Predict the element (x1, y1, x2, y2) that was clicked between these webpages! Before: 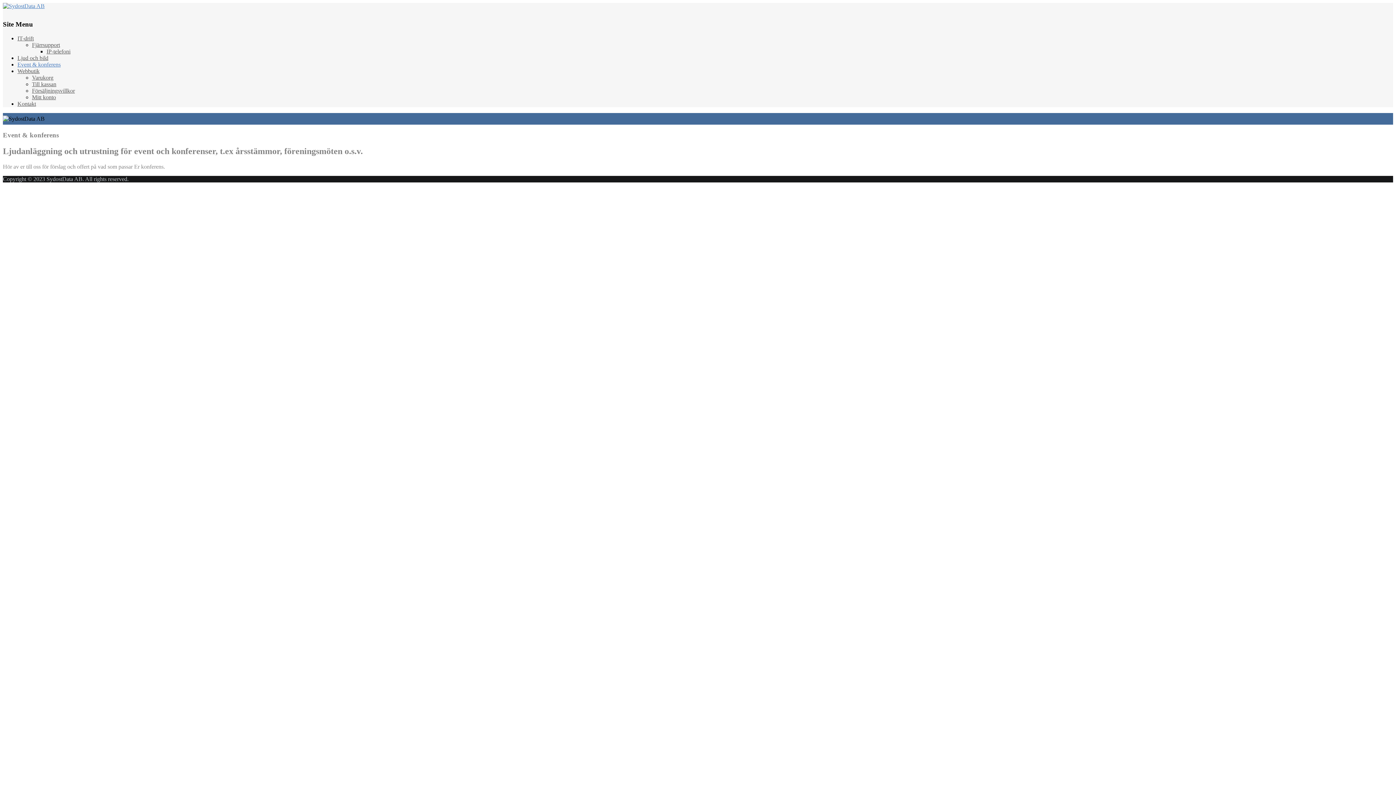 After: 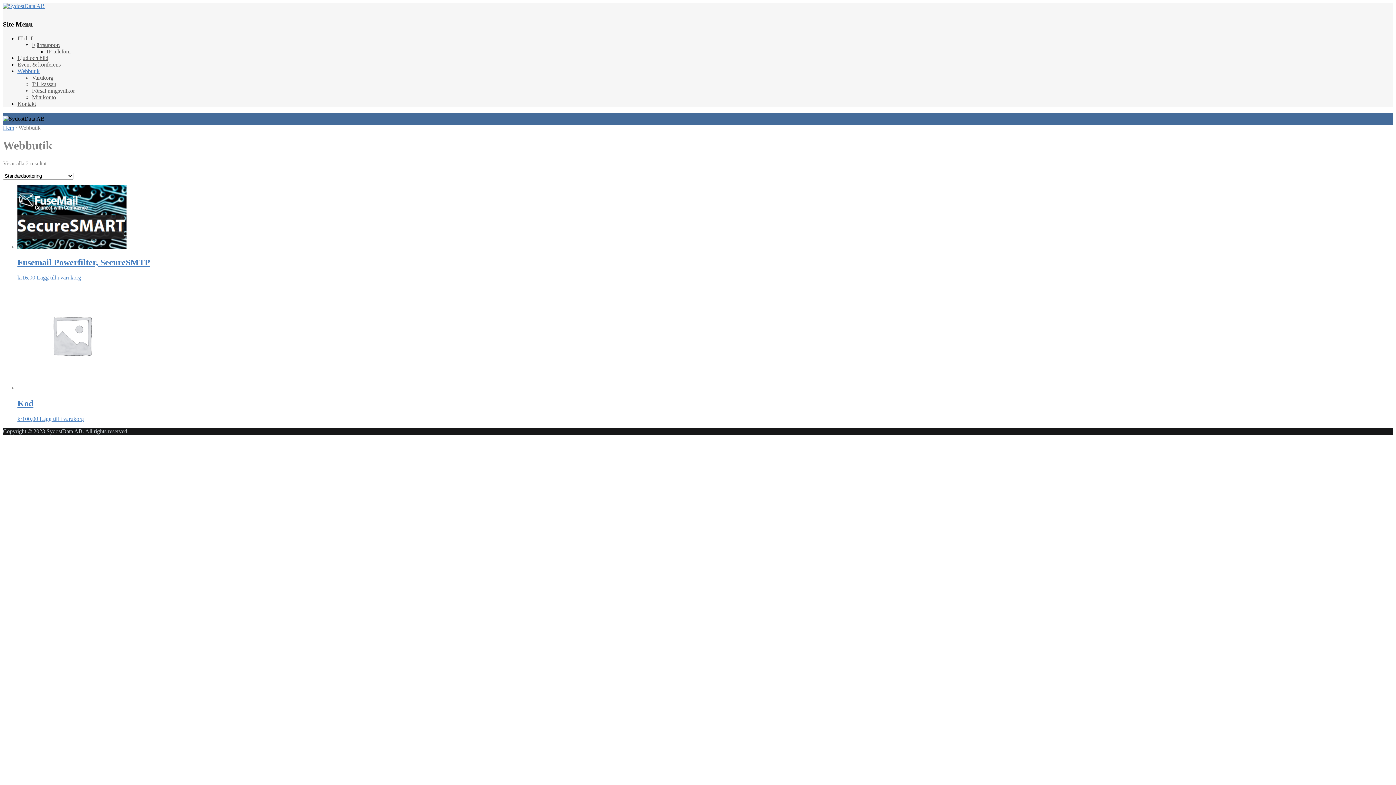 Action: label: Webbutik bbox: (17, 67, 39, 74)